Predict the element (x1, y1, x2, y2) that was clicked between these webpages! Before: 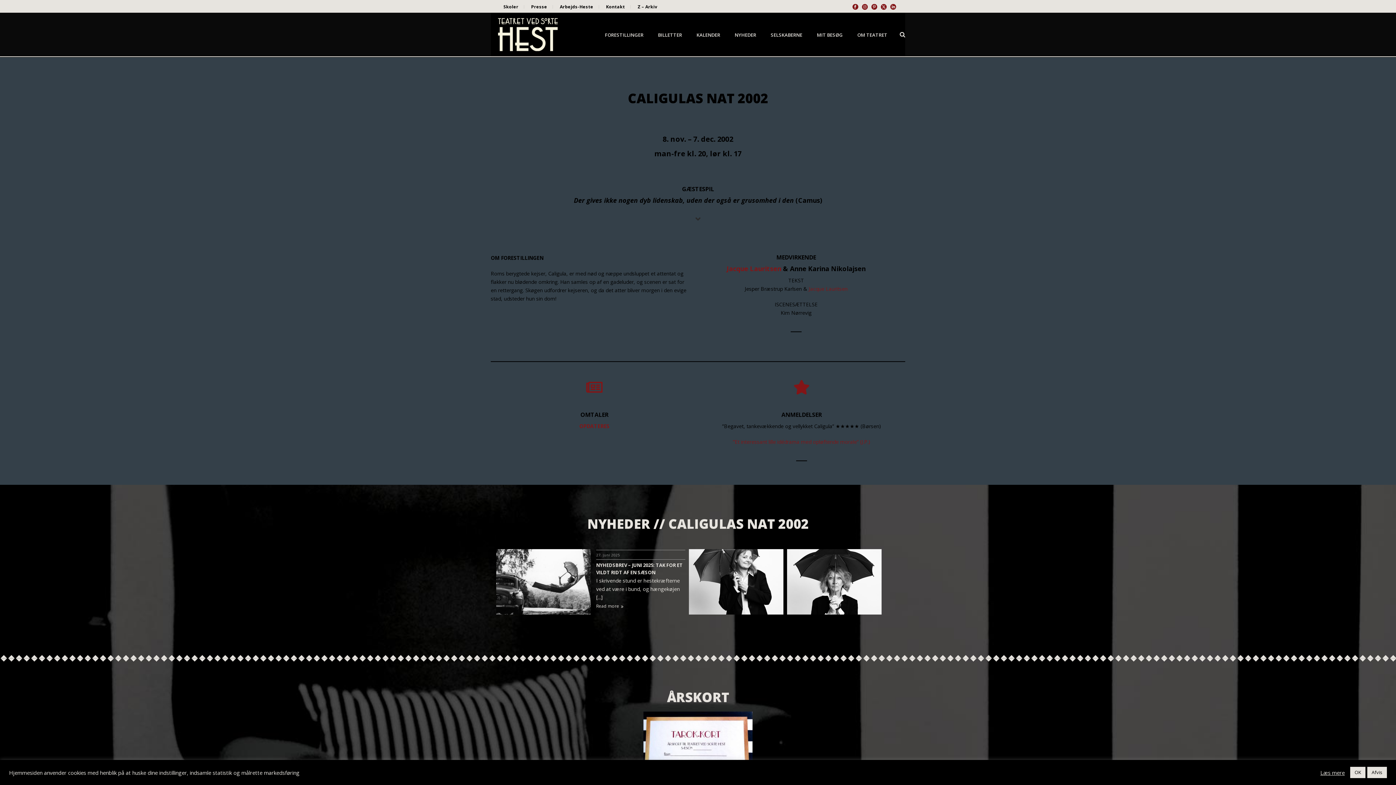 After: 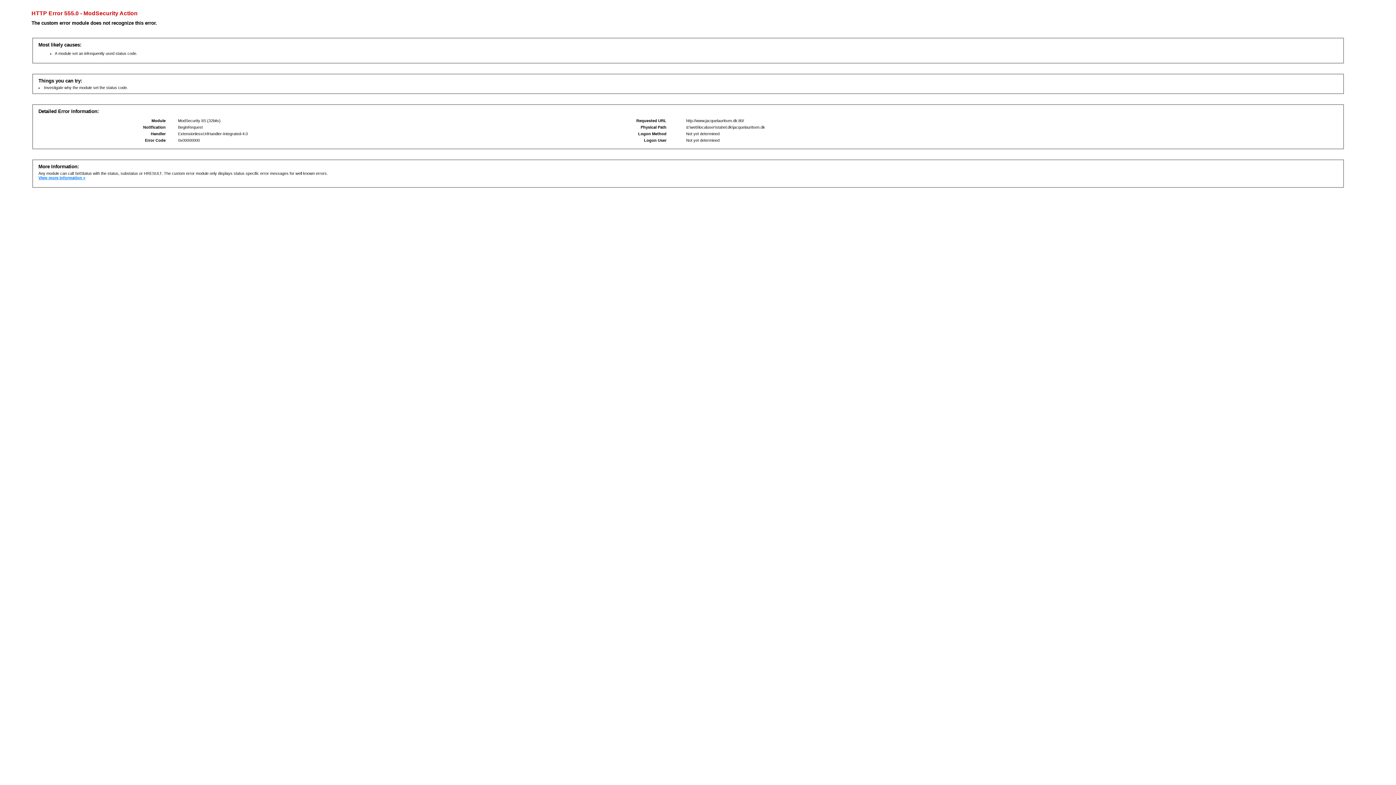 Action: bbox: (726, 264, 781, 273) label: Jacque Lauritsen